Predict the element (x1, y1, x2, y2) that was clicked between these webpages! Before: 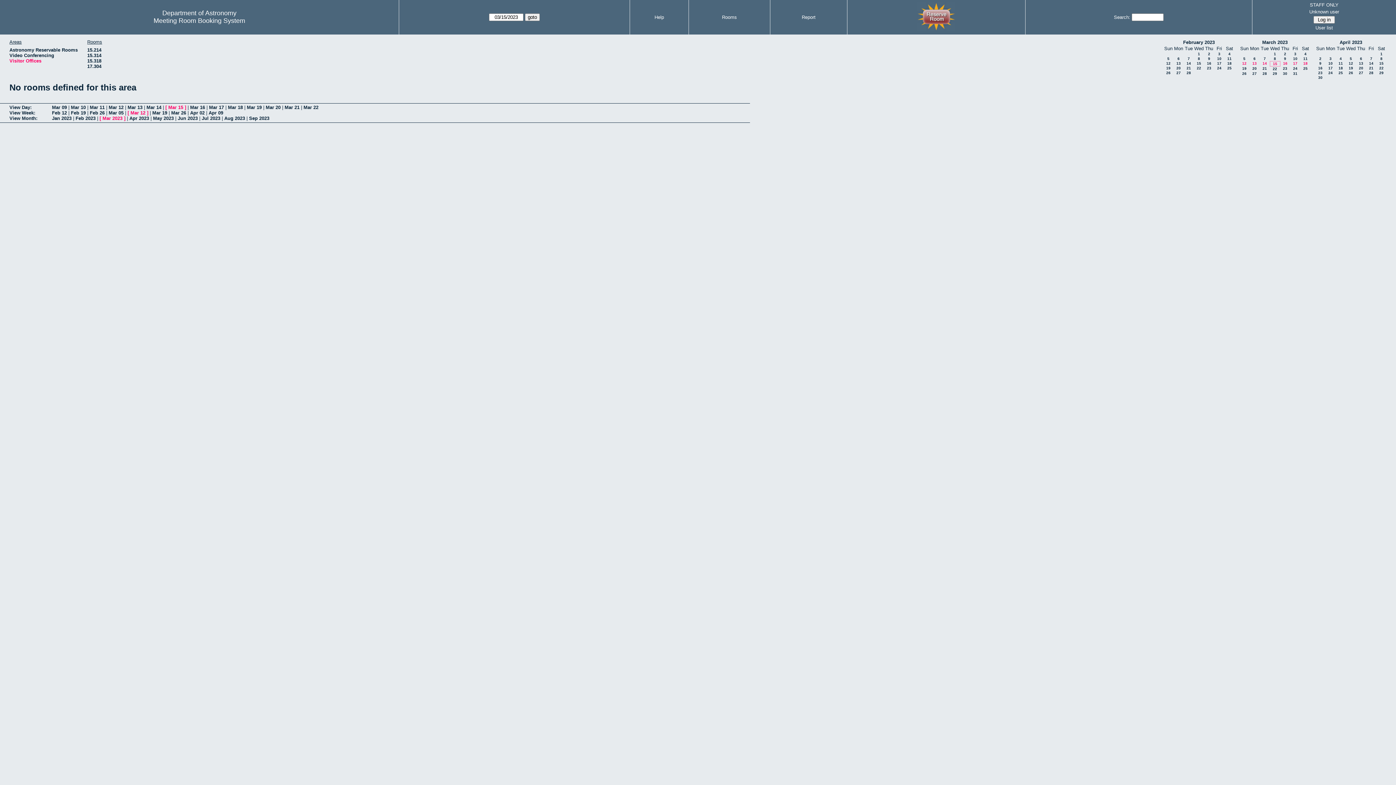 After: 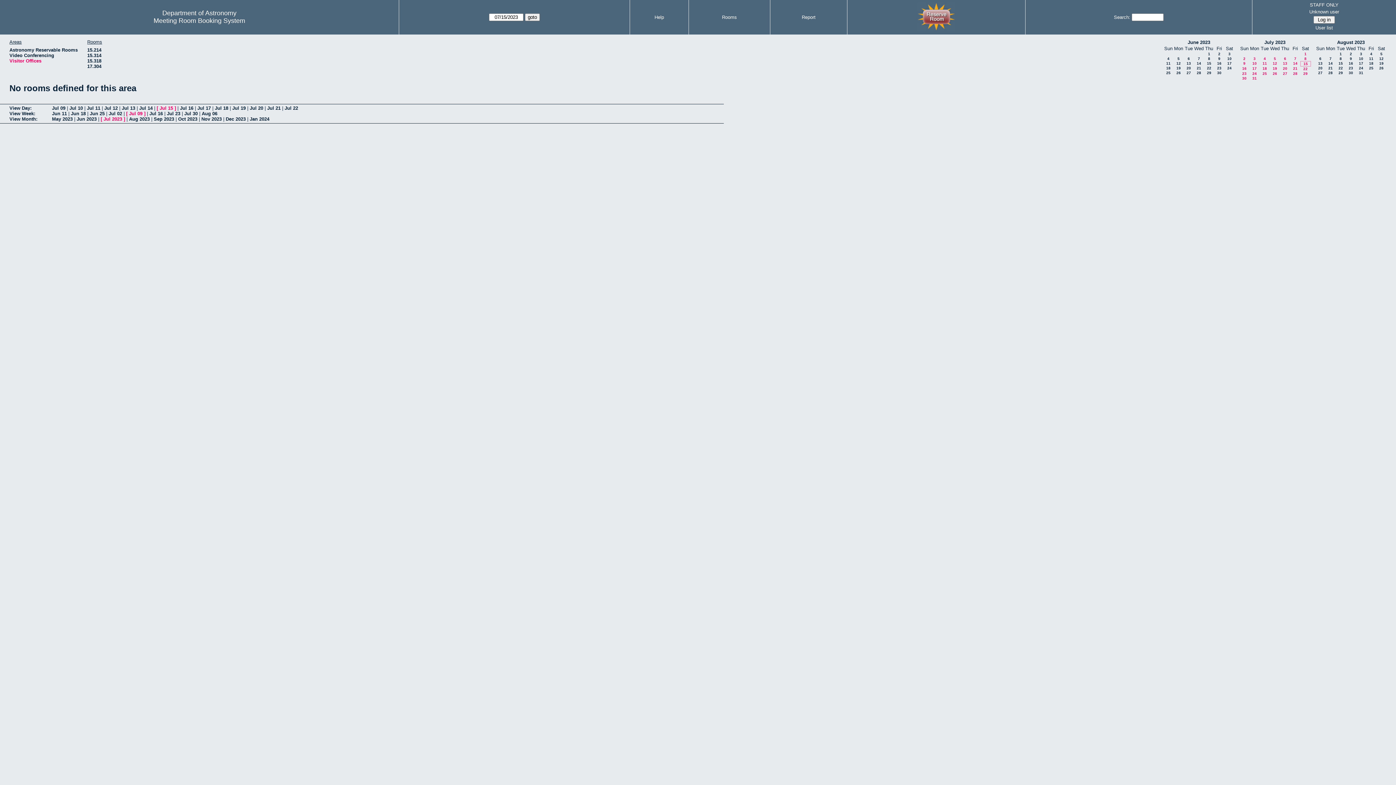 Action: label: Jul 2023 bbox: (201, 115, 220, 121)